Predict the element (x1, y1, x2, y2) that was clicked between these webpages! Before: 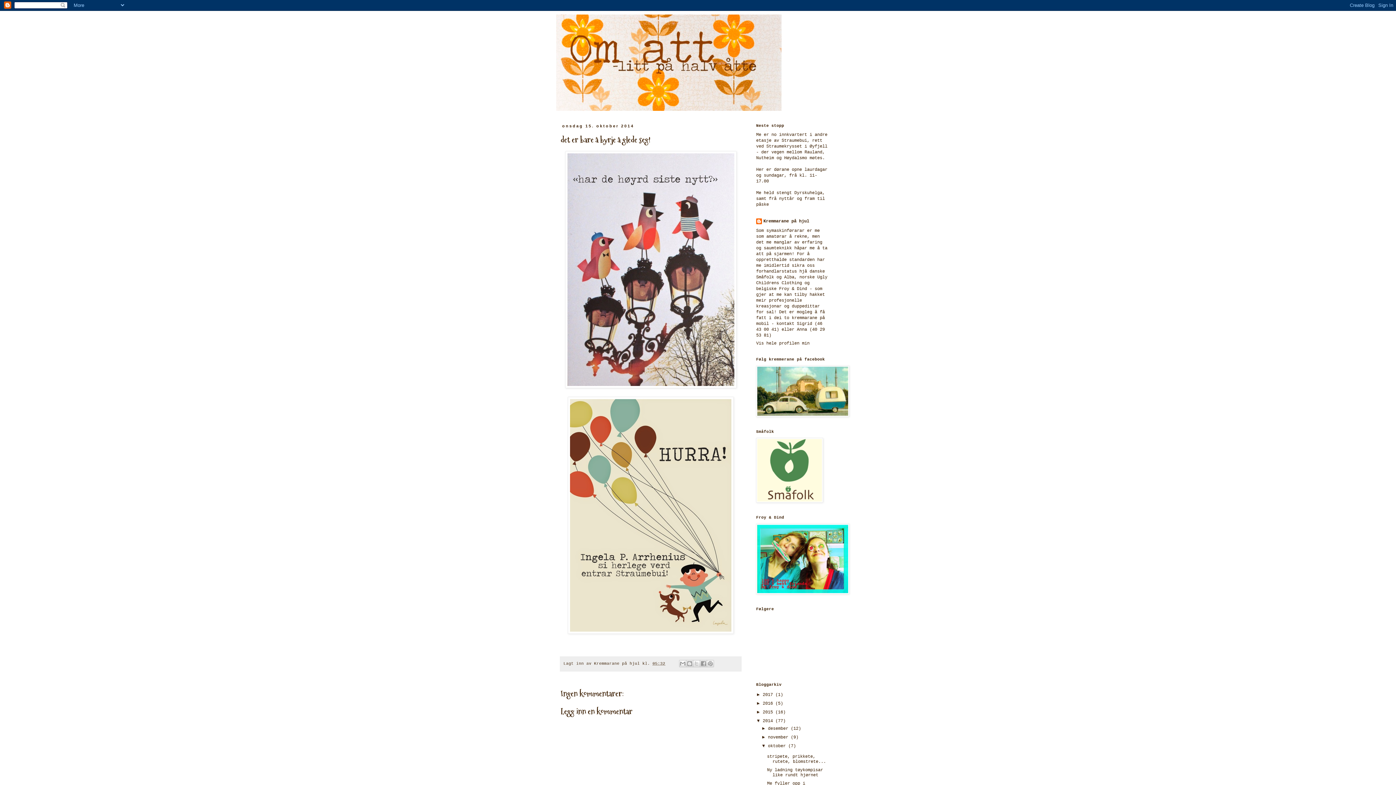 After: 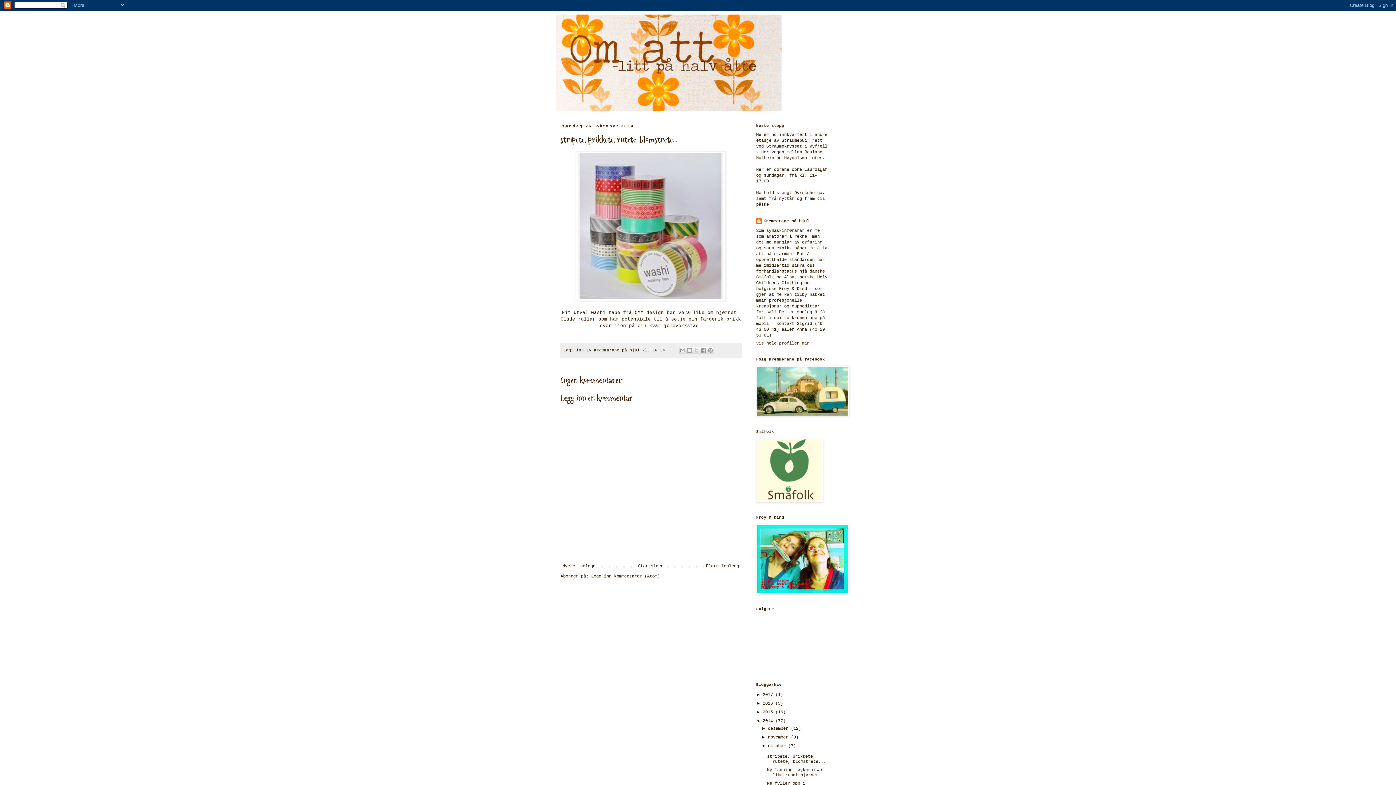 Action: label: stripete, prikkete, rutete, blomstrete... bbox: (767, 754, 826, 764)